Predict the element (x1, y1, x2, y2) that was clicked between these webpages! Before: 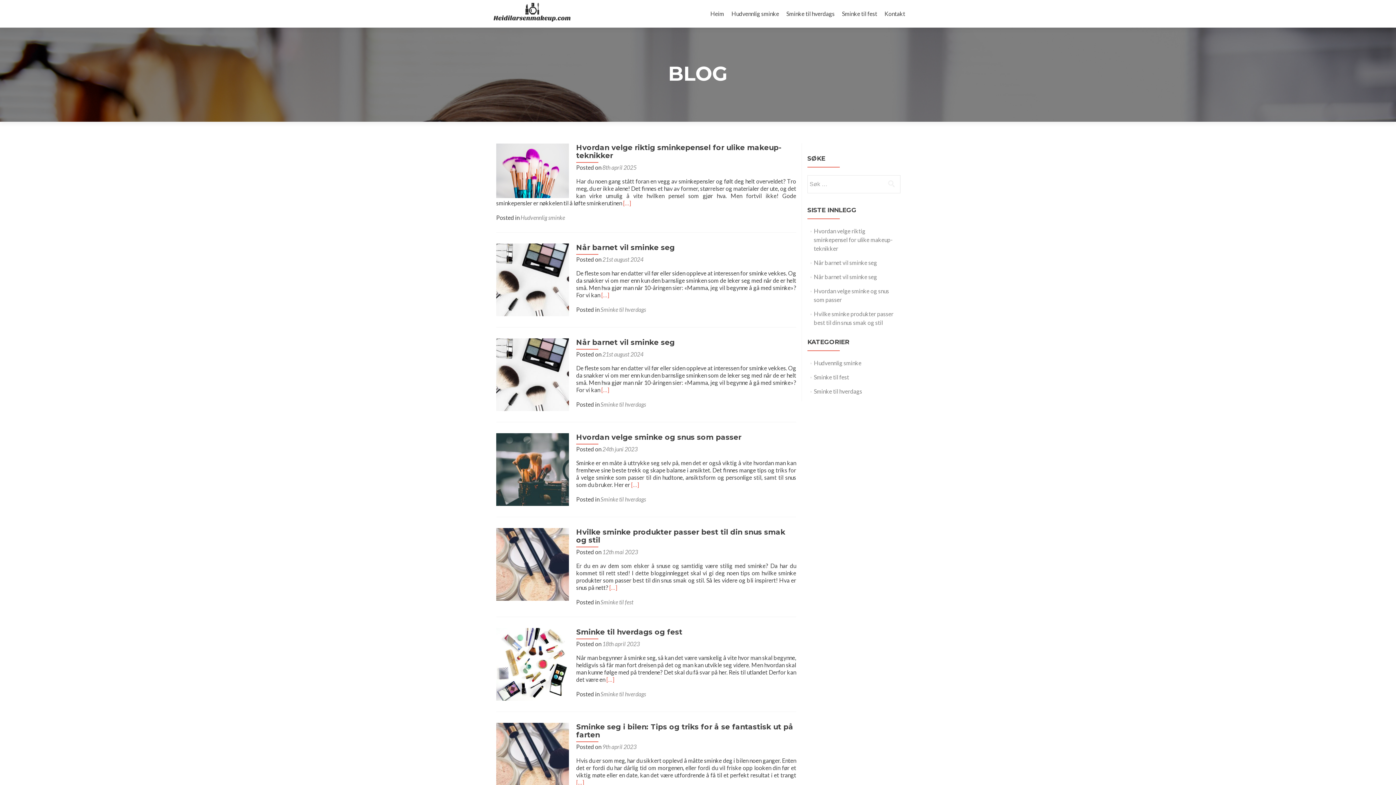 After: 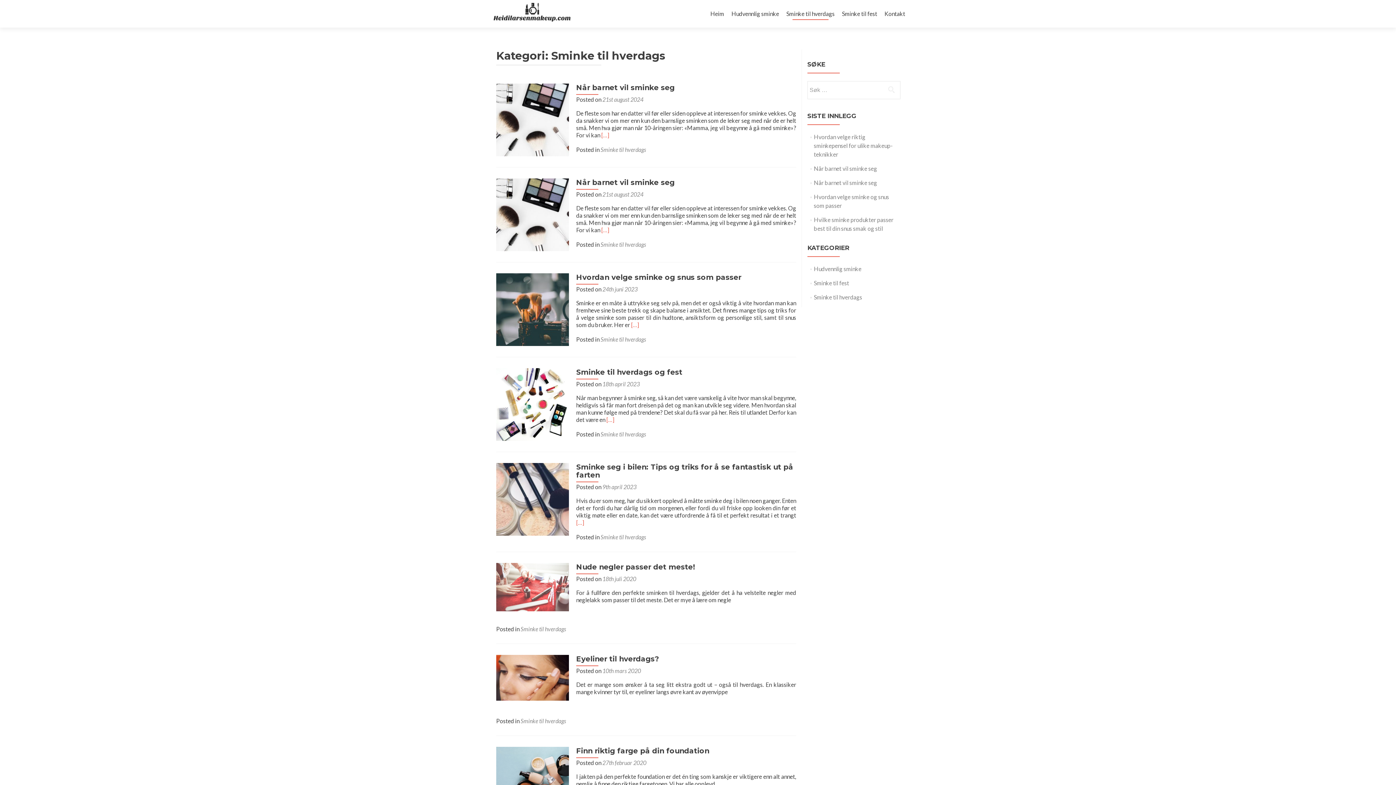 Action: label: Sminke til hverdags bbox: (600, 690, 646, 697)